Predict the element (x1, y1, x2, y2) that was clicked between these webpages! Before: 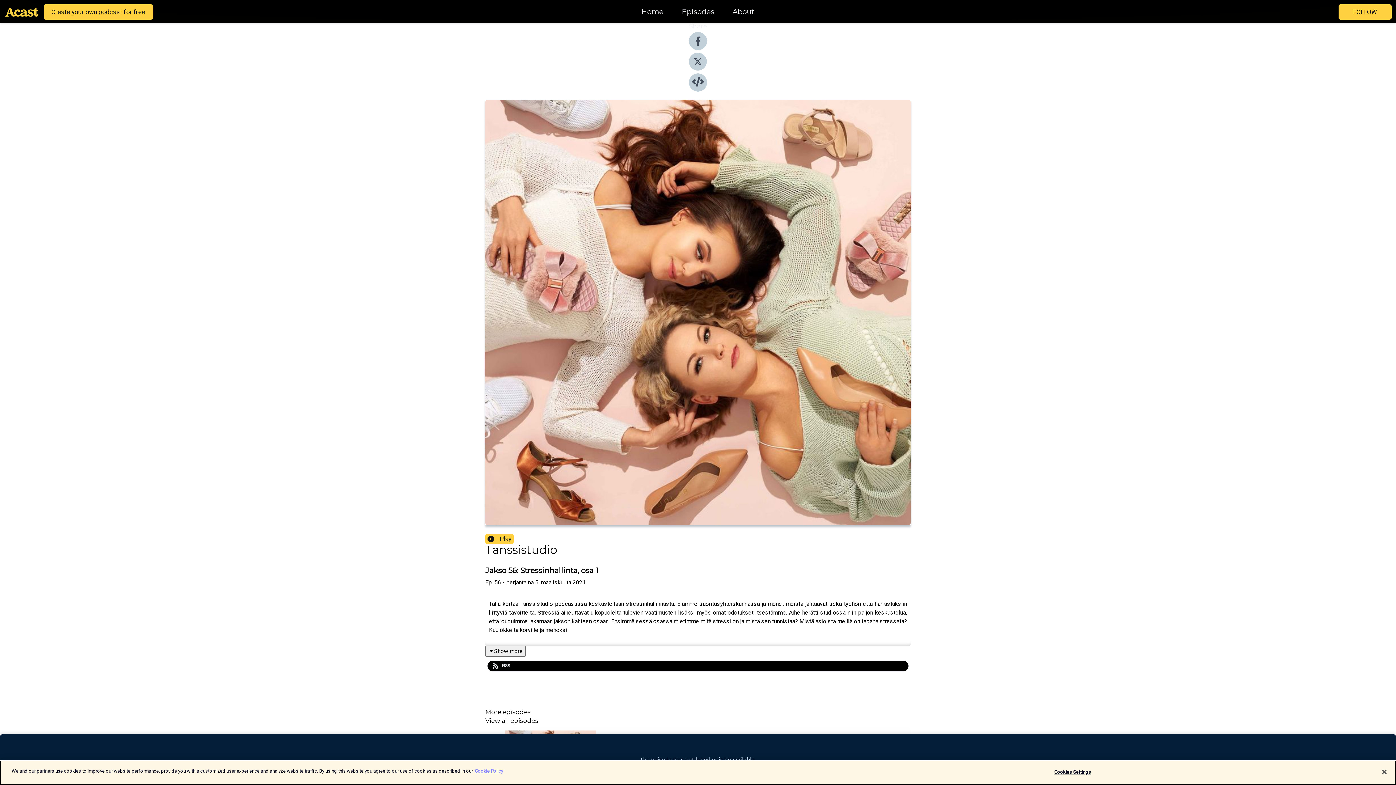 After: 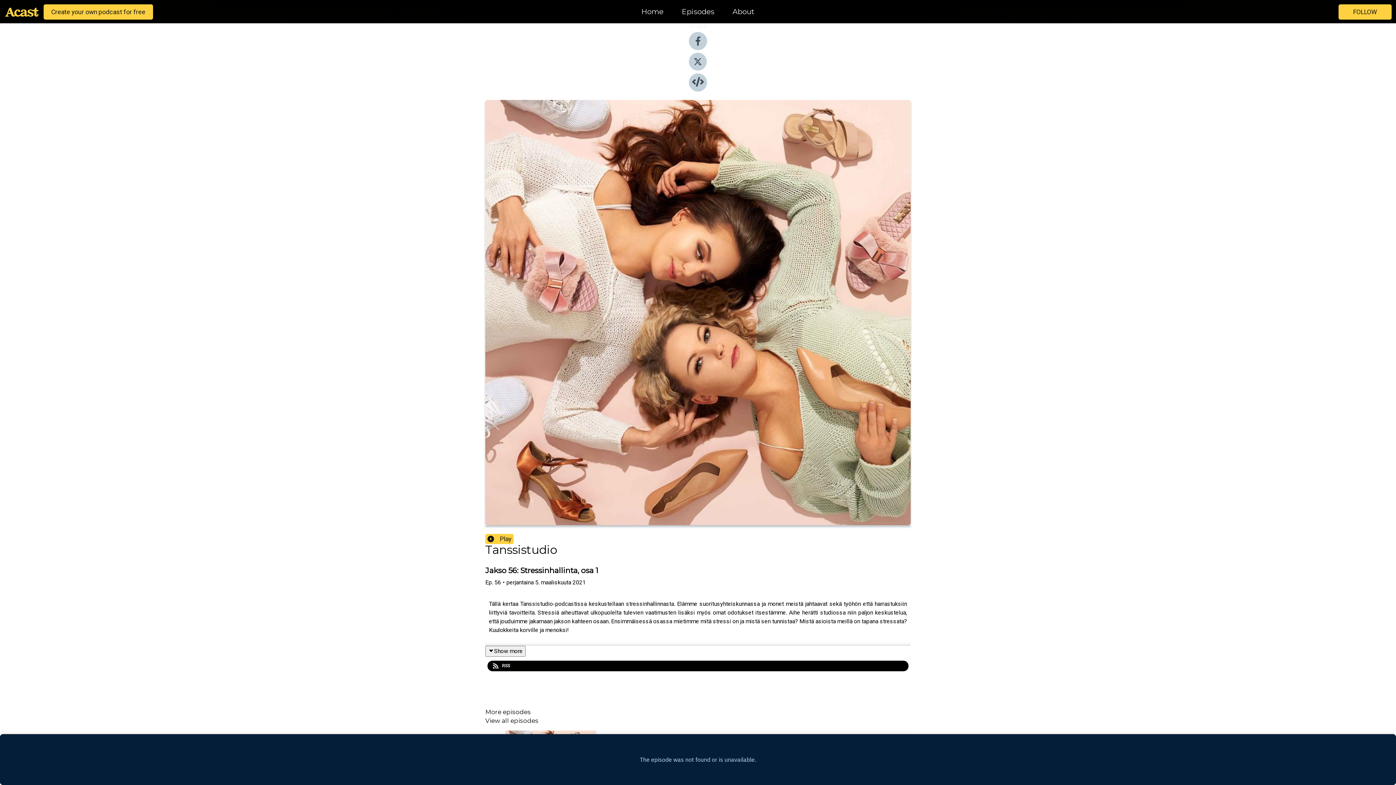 Action: label: Close bbox: (1376, 764, 1392, 780)